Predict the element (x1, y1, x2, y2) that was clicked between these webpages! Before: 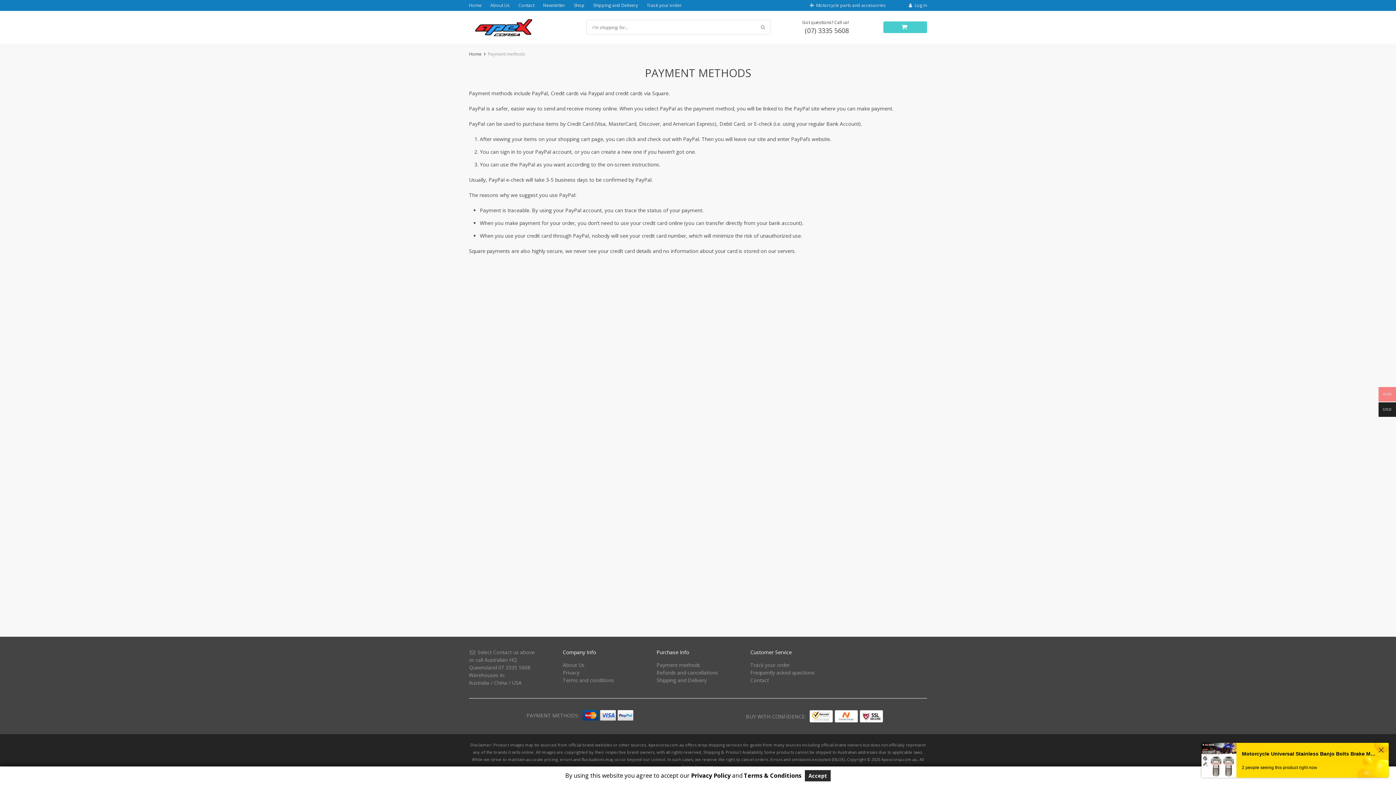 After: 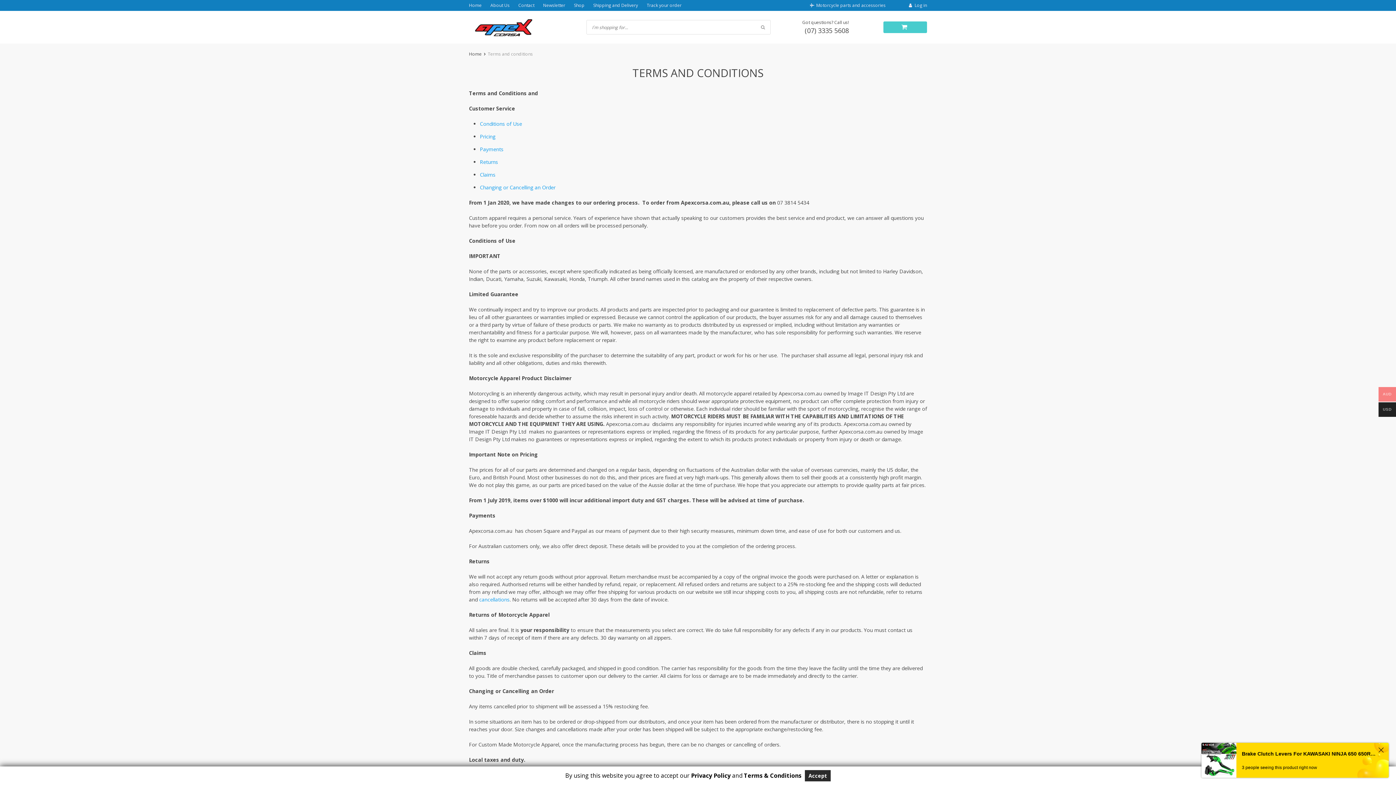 Action: bbox: (744, 772, 801, 780) label: Terms & Conditions